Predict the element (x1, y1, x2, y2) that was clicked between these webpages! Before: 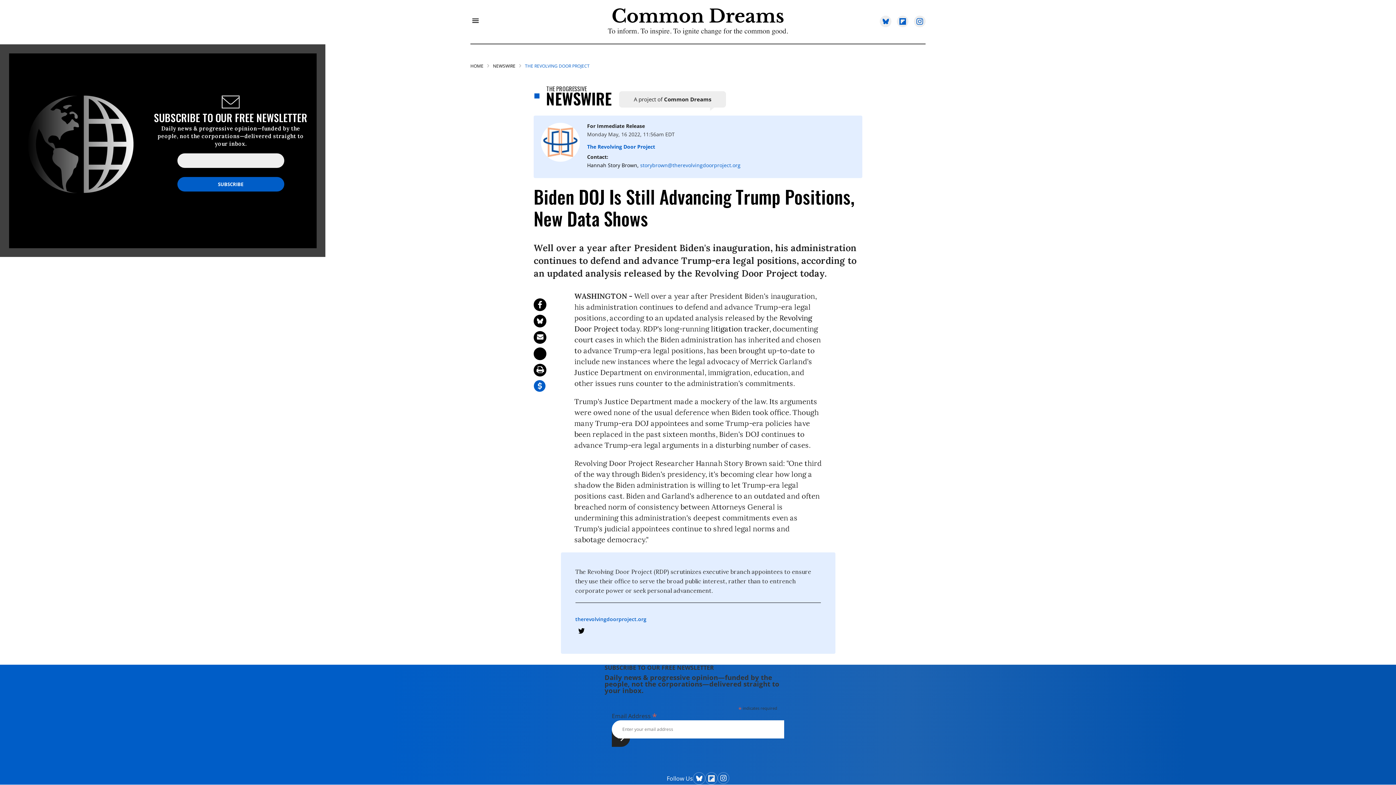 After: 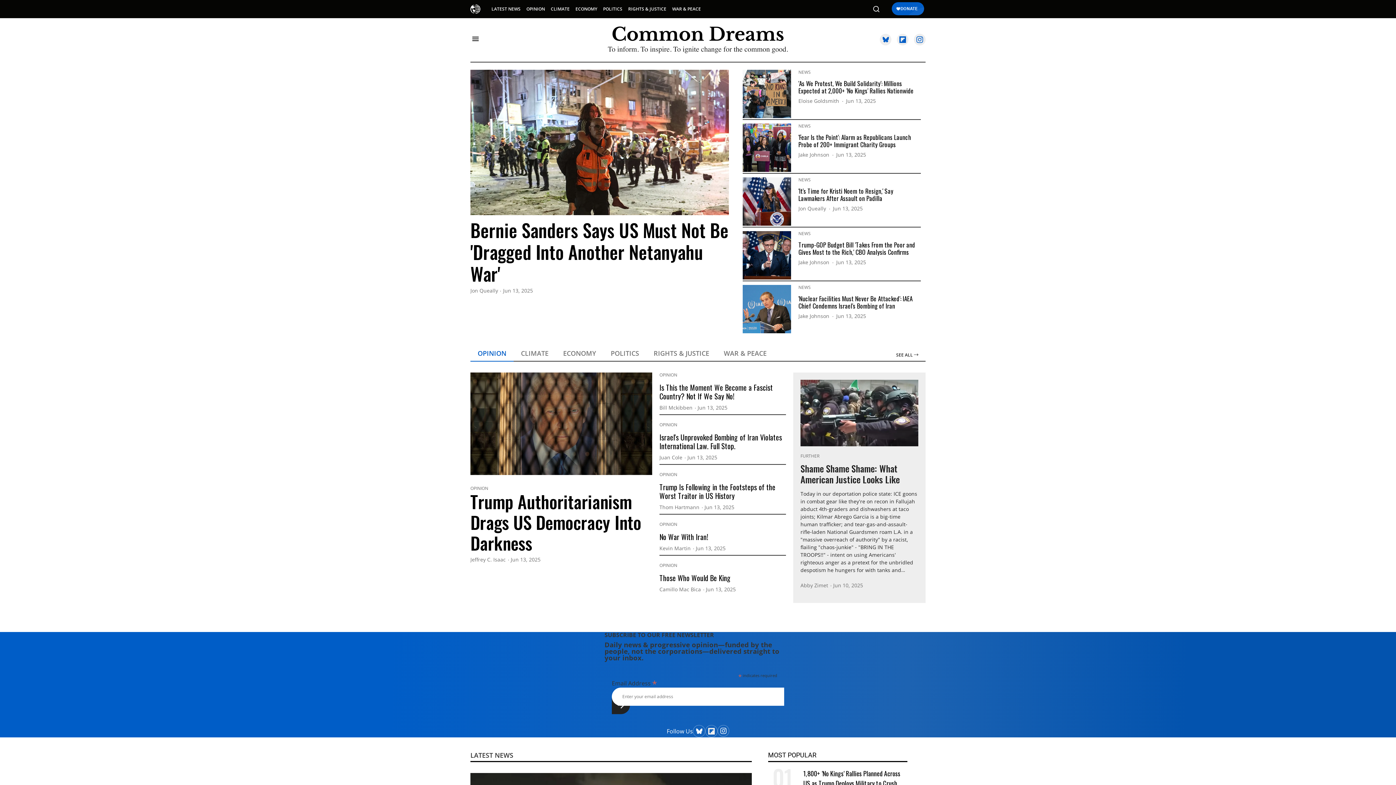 Action: bbox: (608, 28, 788, 35)